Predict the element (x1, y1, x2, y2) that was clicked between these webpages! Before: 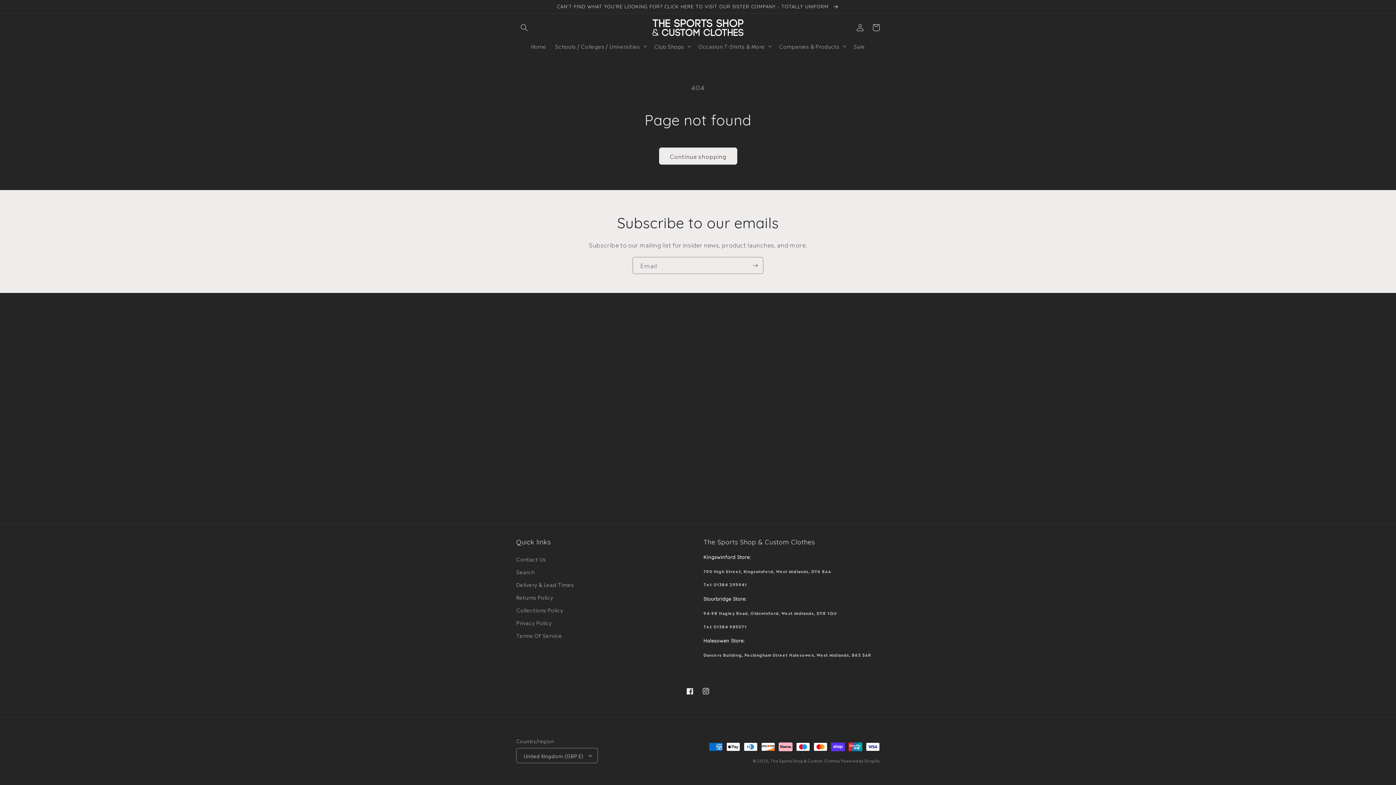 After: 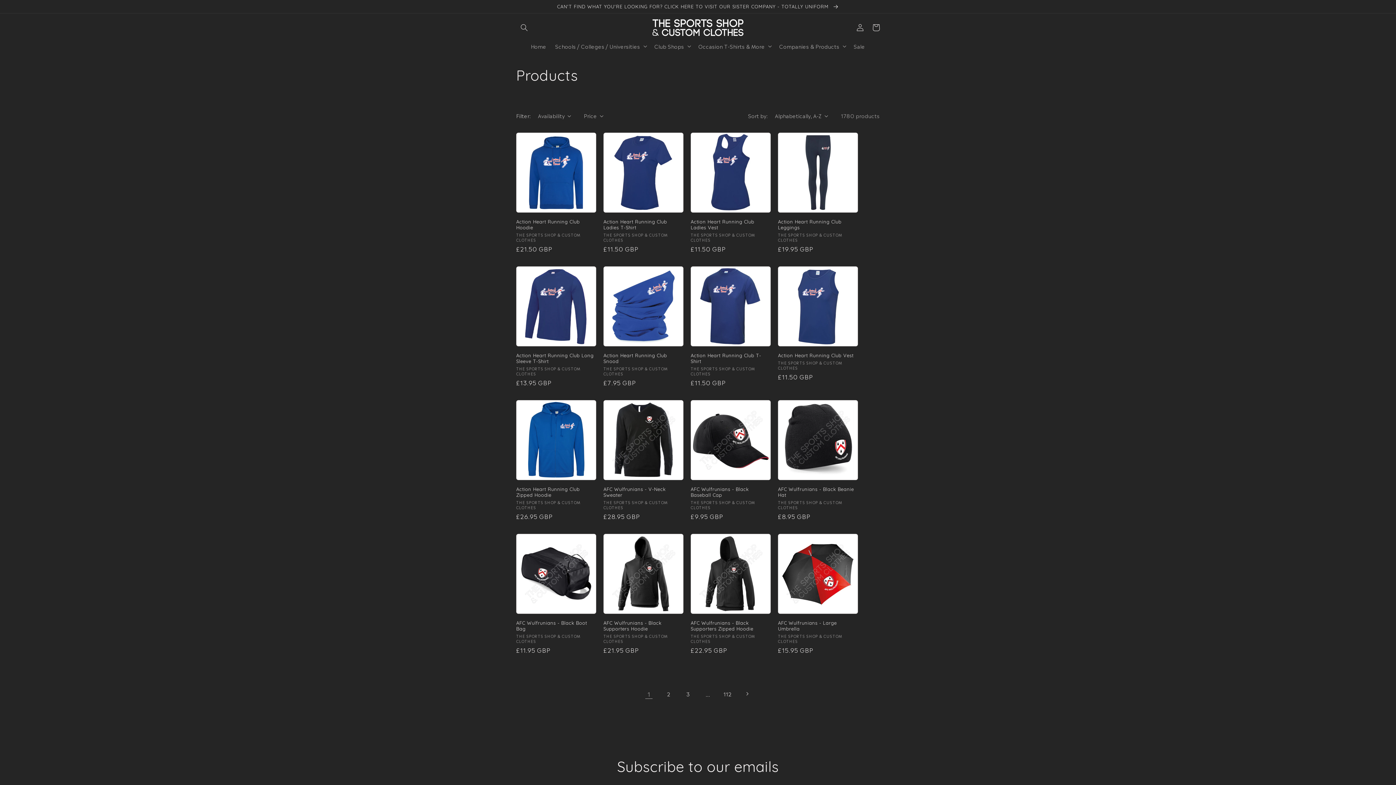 Action: label: Continue shopping bbox: (659, 147, 737, 164)